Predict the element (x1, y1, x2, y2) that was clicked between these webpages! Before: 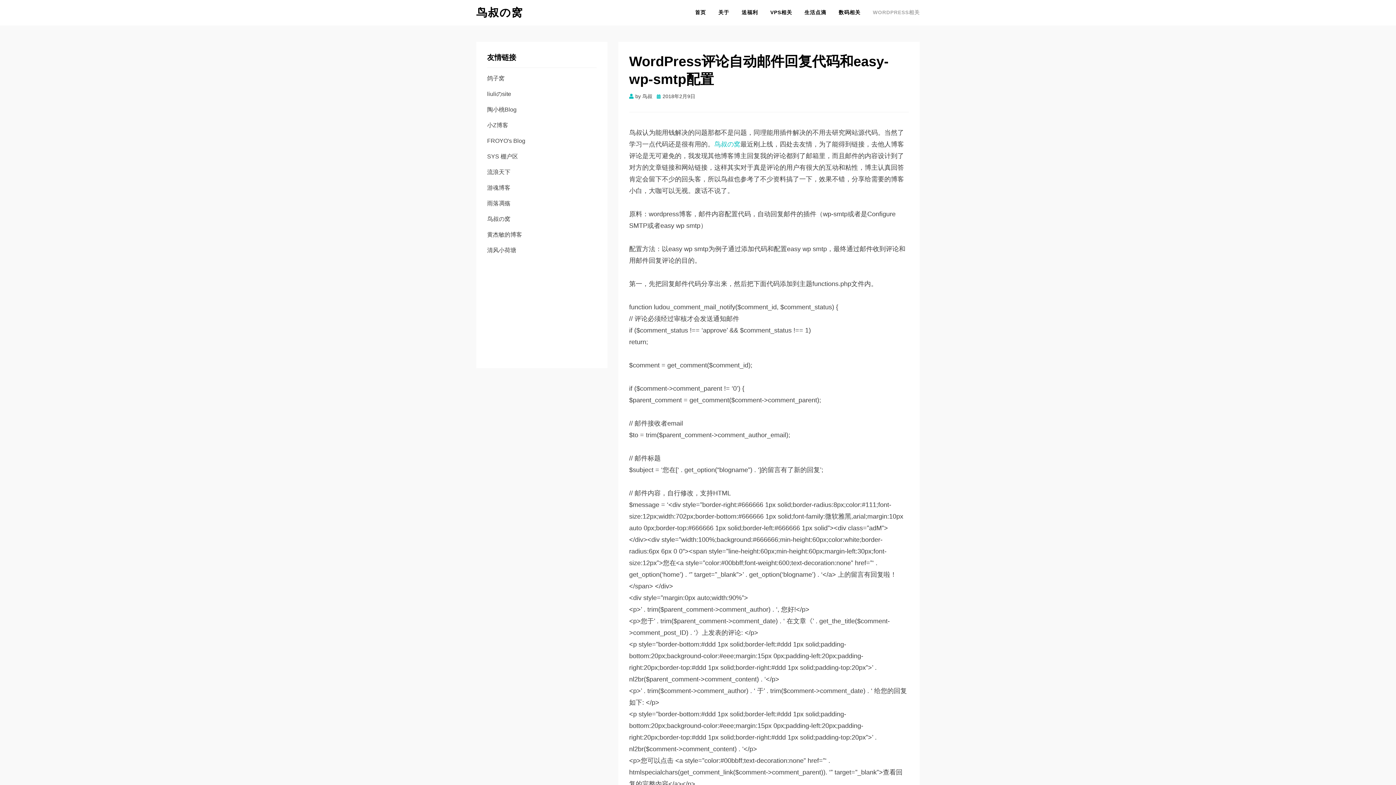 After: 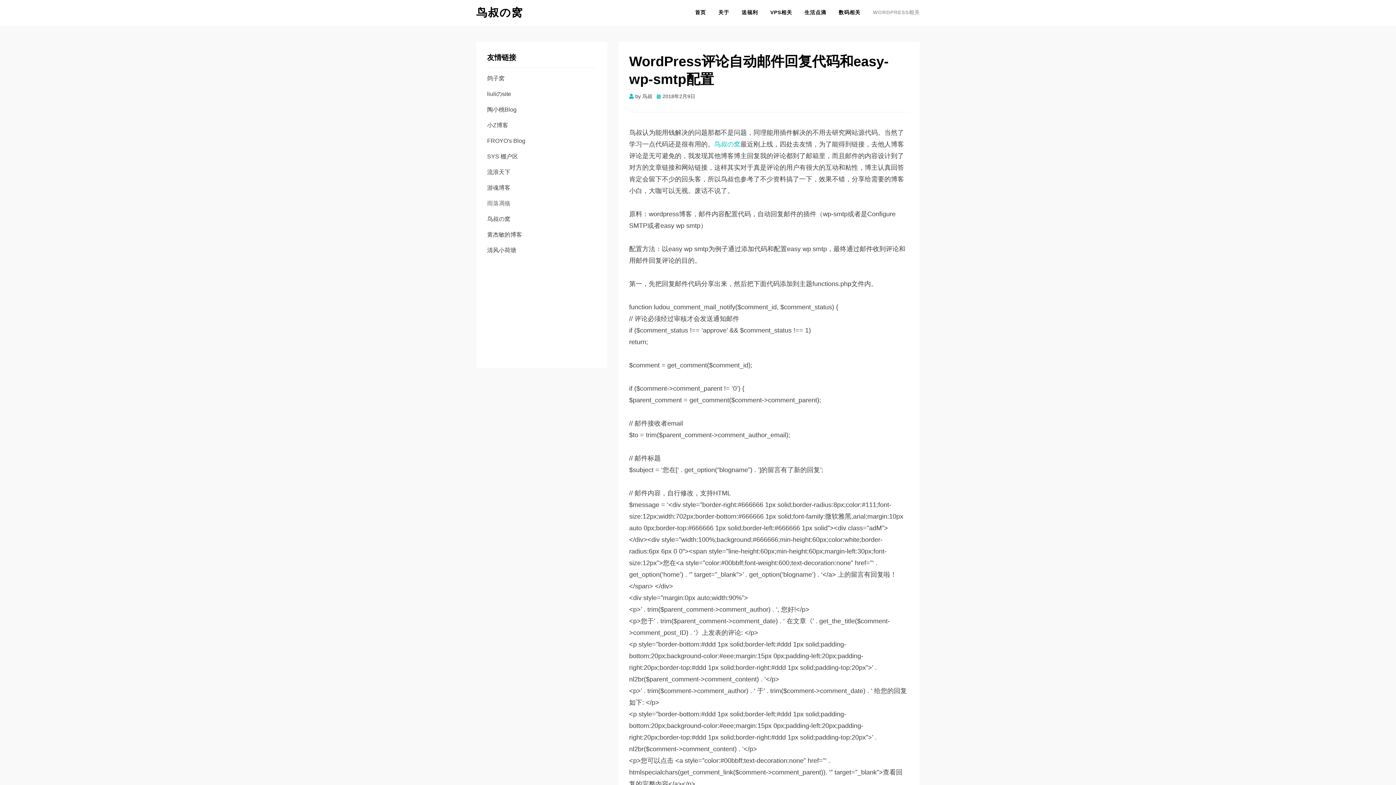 Action: label: 雨落凋殇 bbox: (487, 200, 510, 206)